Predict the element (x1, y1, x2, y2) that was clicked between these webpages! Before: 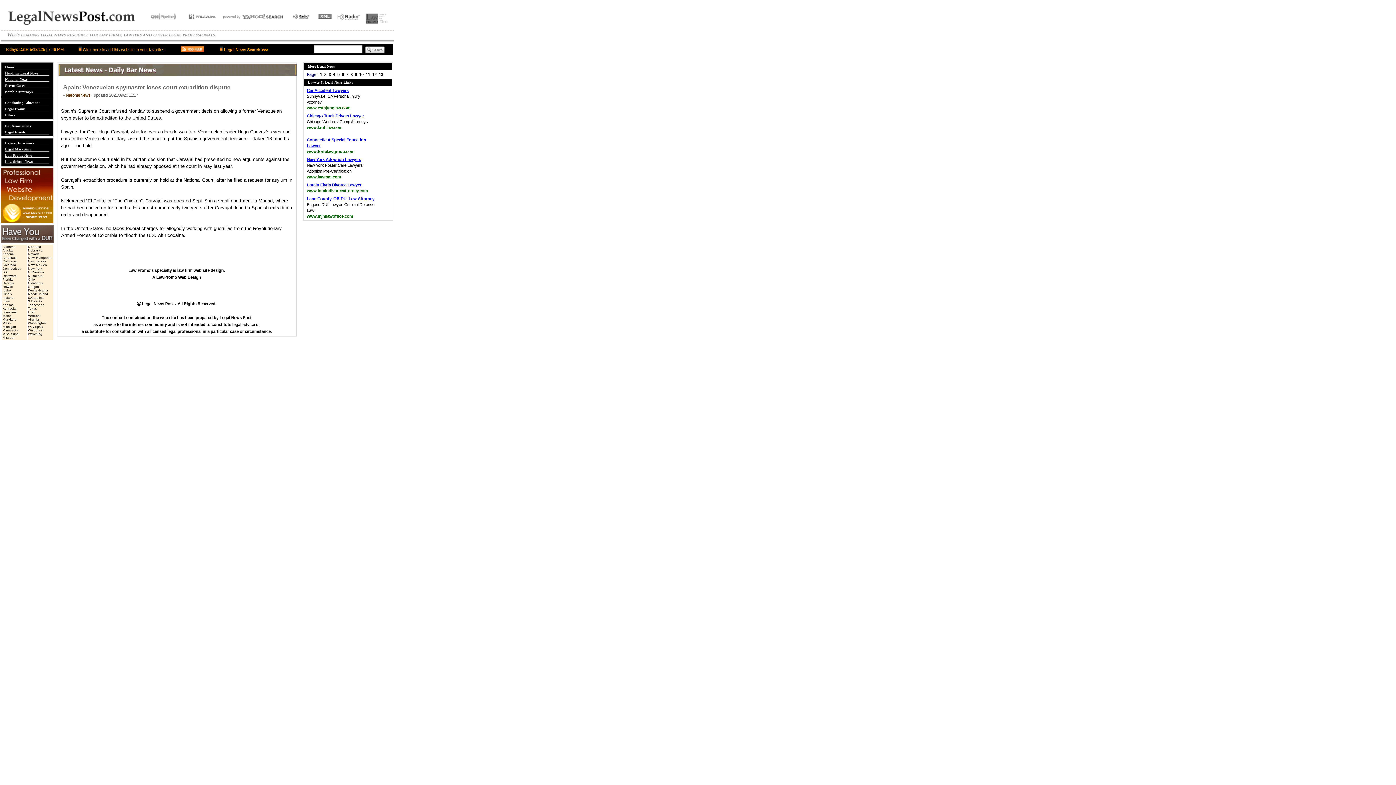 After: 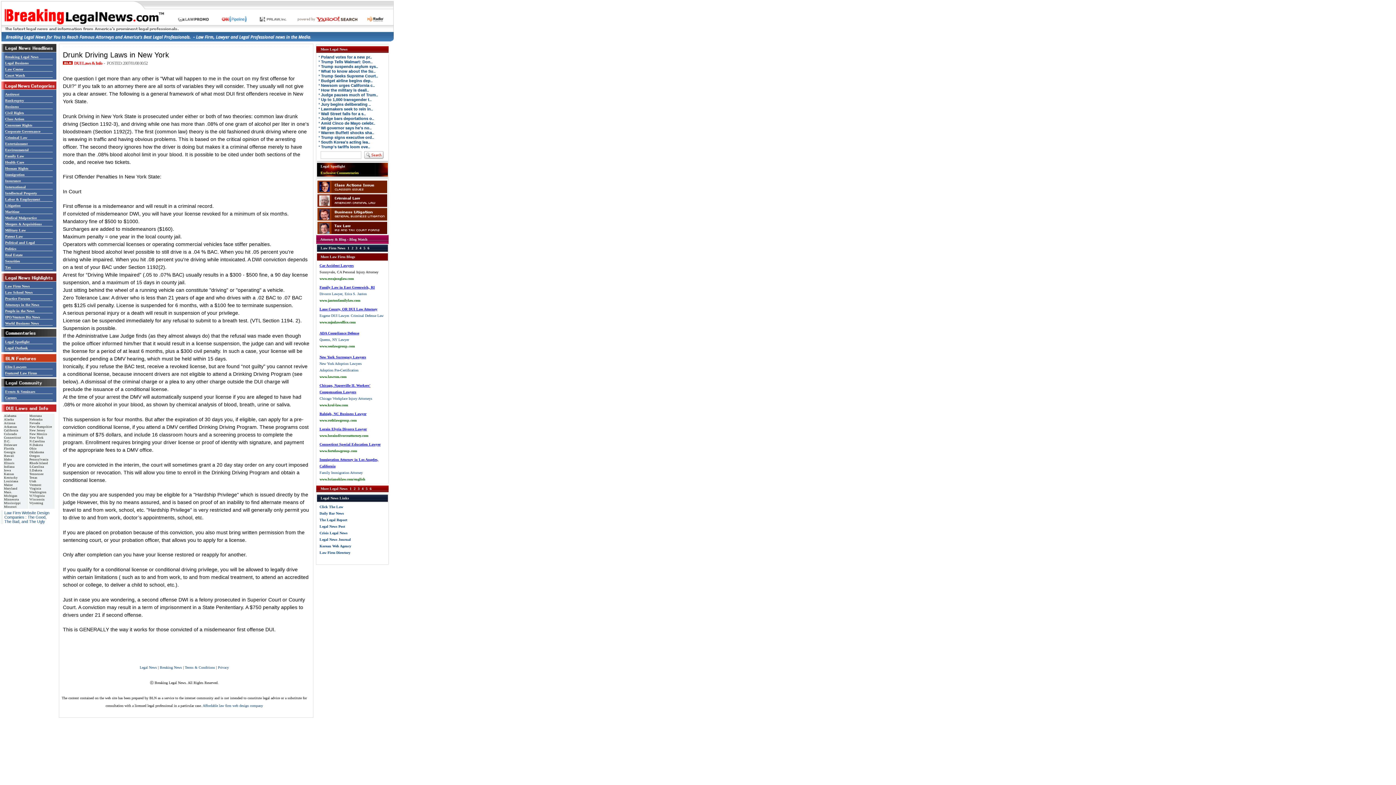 Action: label: New York bbox: (28, 266, 42, 270)